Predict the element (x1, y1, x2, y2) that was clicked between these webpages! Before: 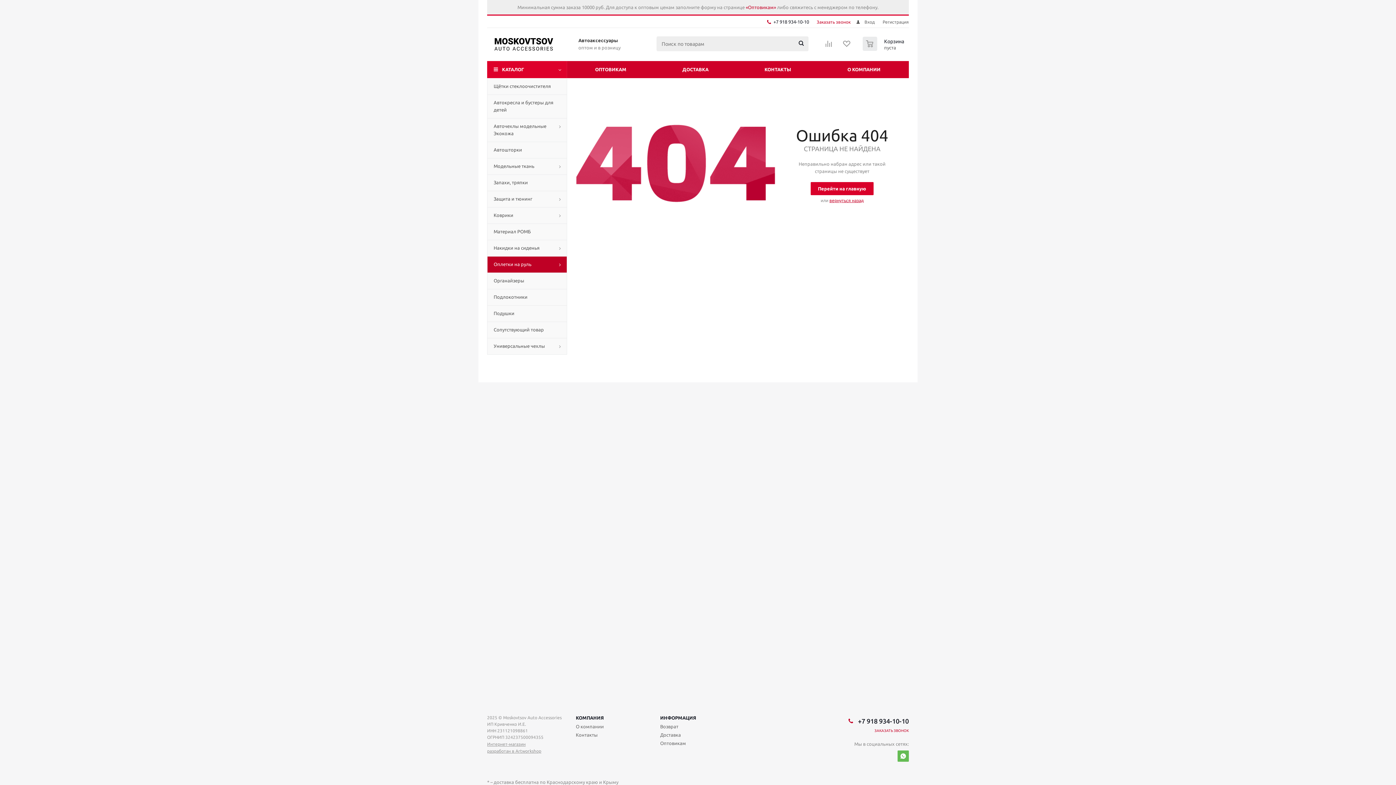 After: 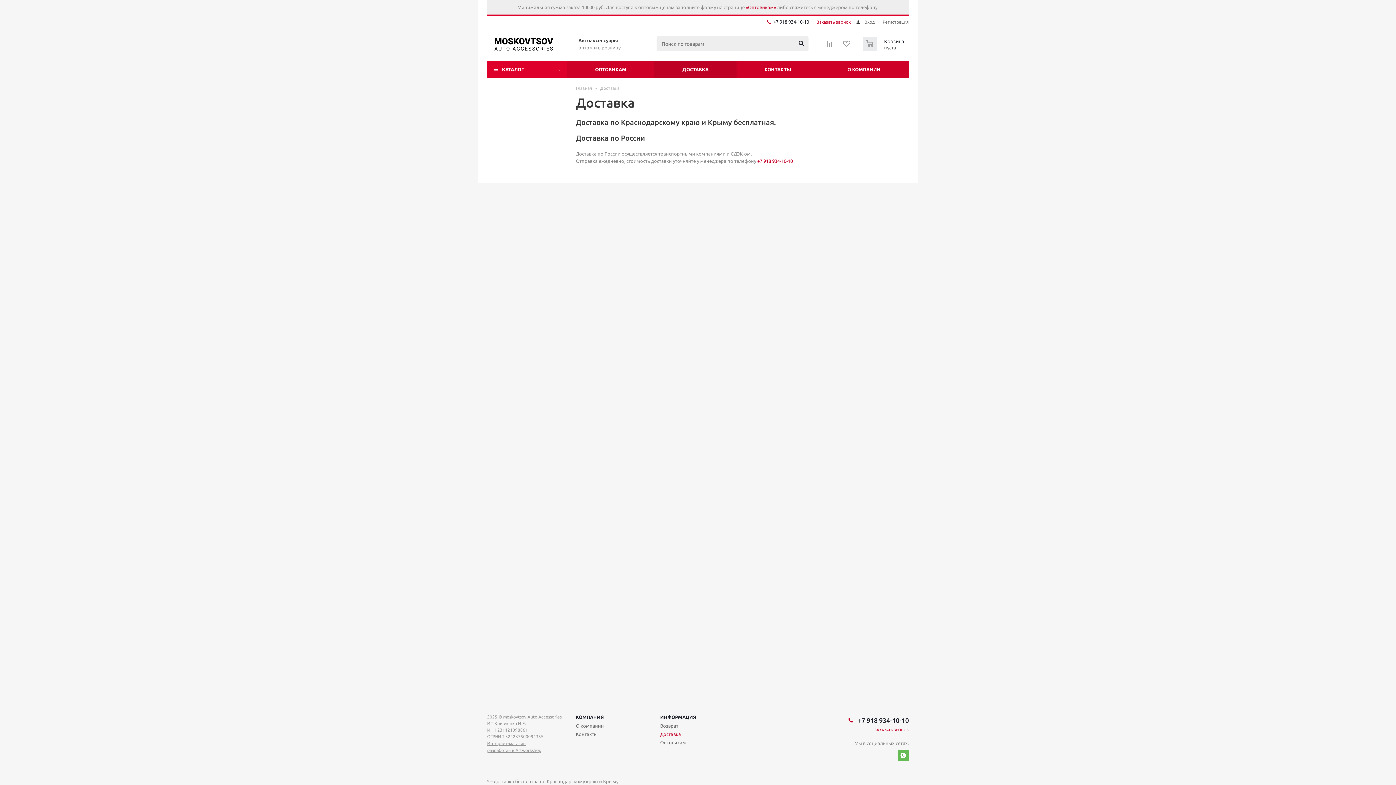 Action: label: ДОСТАВКА bbox: (654, 61, 736, 78)